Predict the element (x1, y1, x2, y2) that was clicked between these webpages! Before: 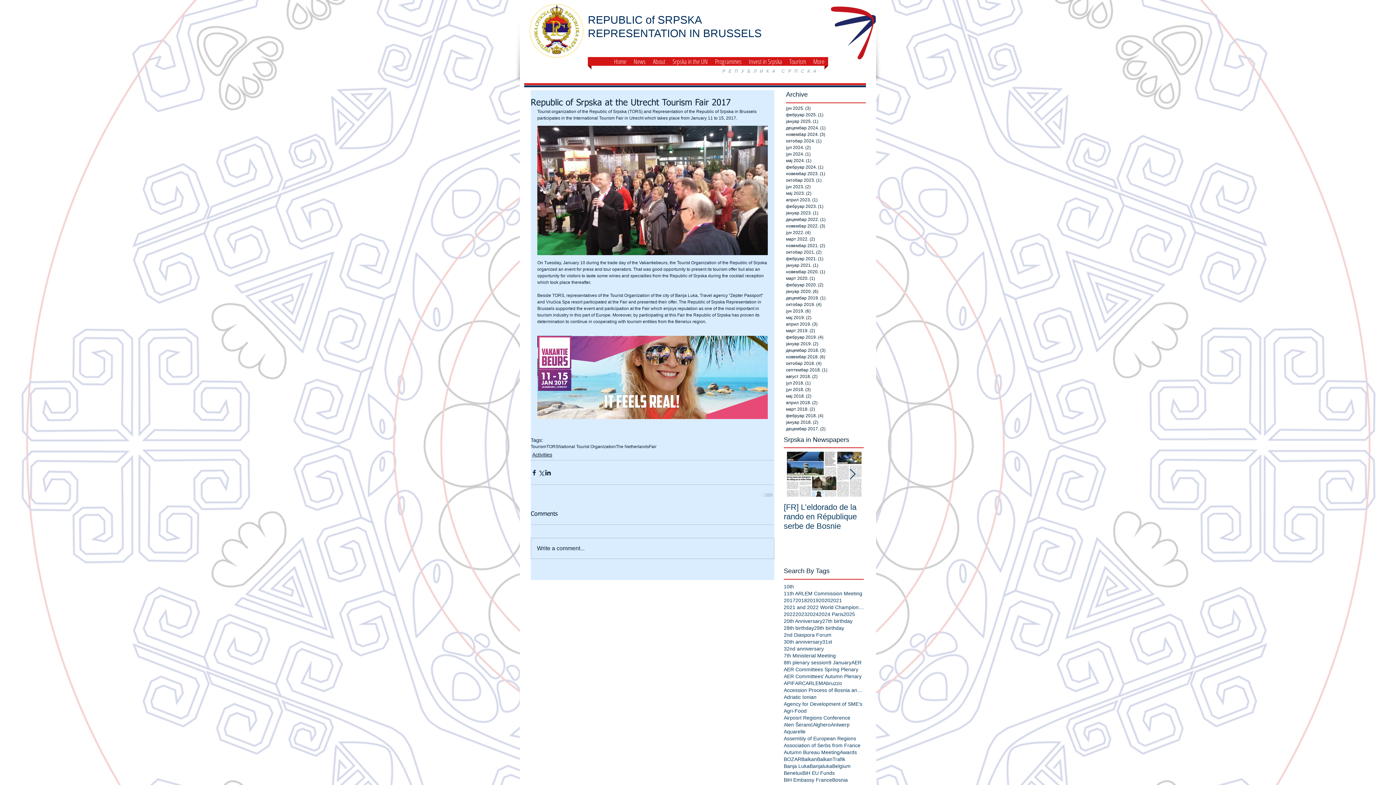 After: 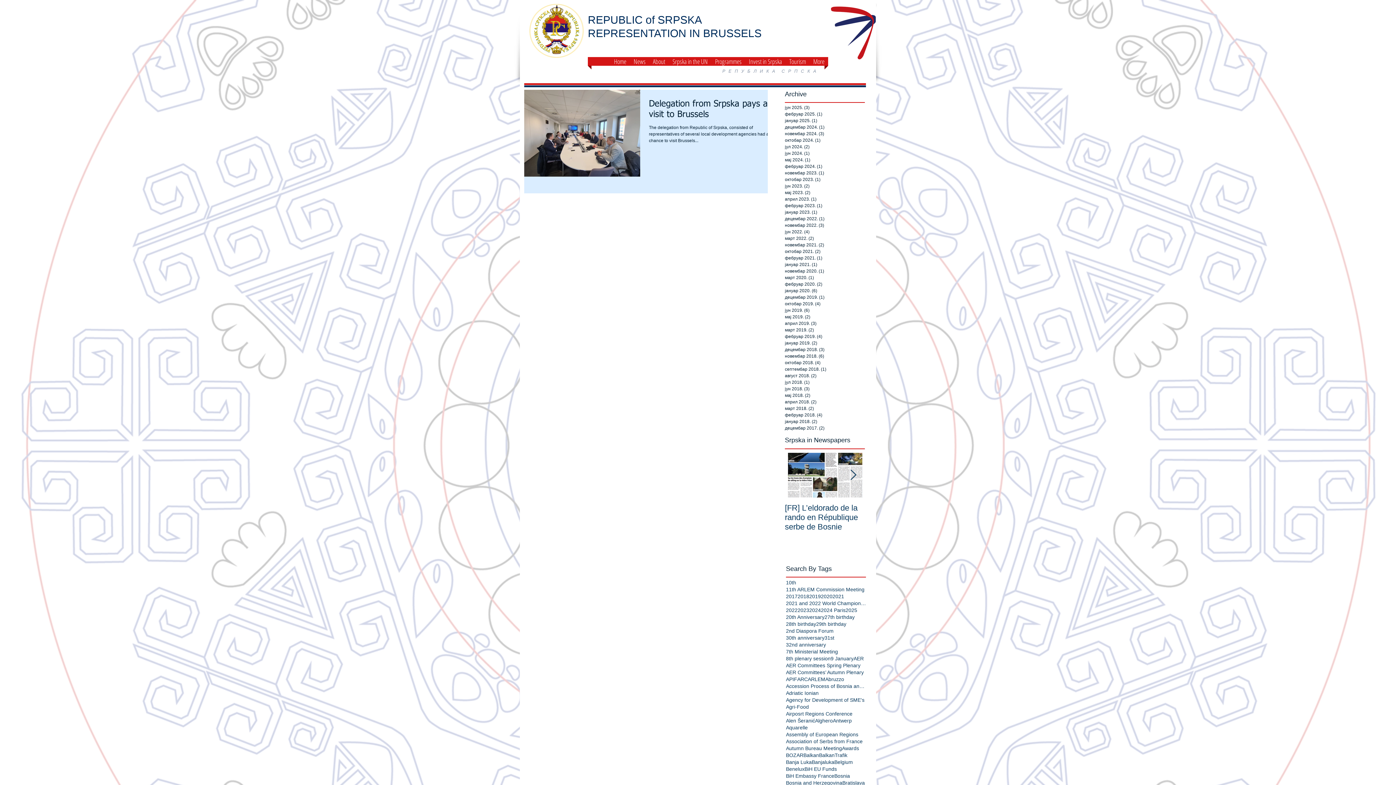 Action: bbox: (786, 216, 862, 222) label: децембар 2022. (1)
1 post